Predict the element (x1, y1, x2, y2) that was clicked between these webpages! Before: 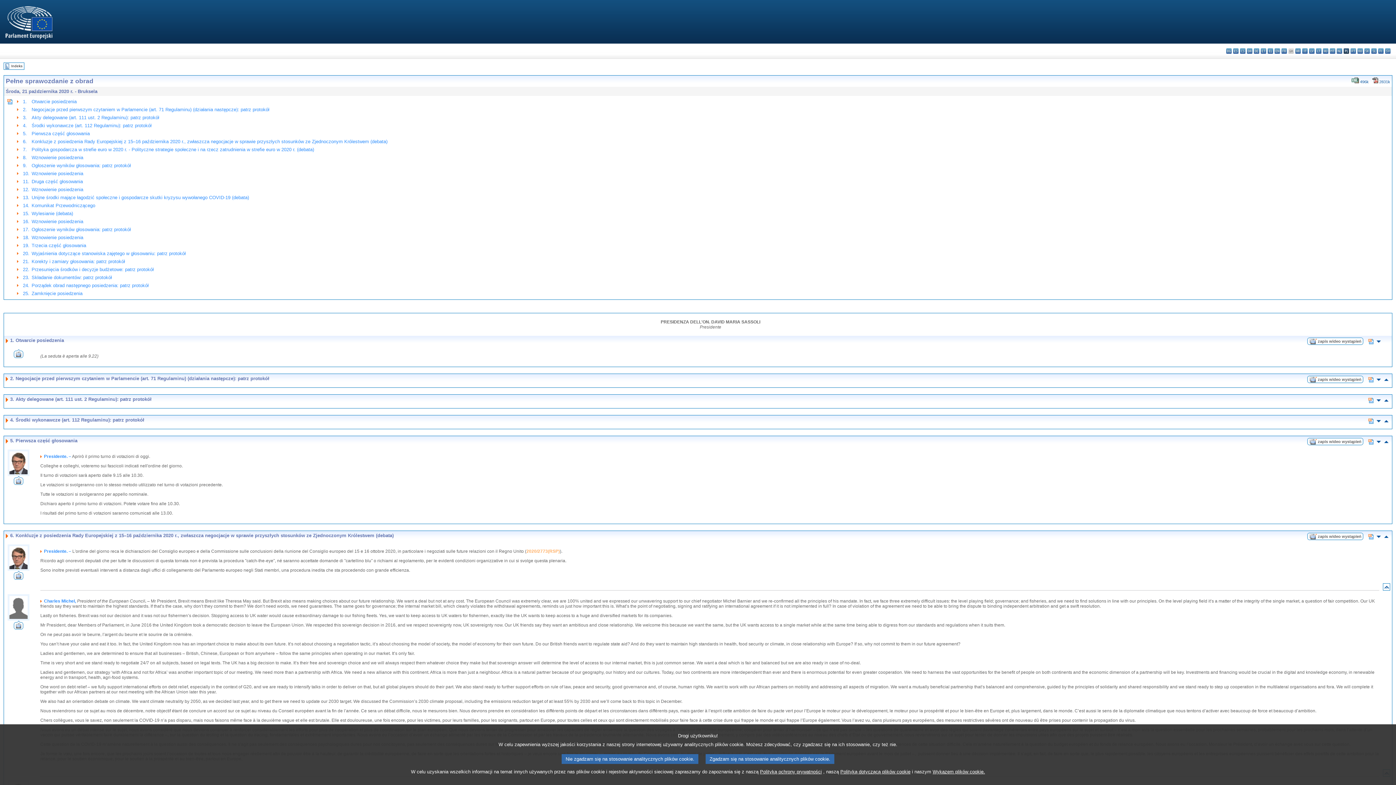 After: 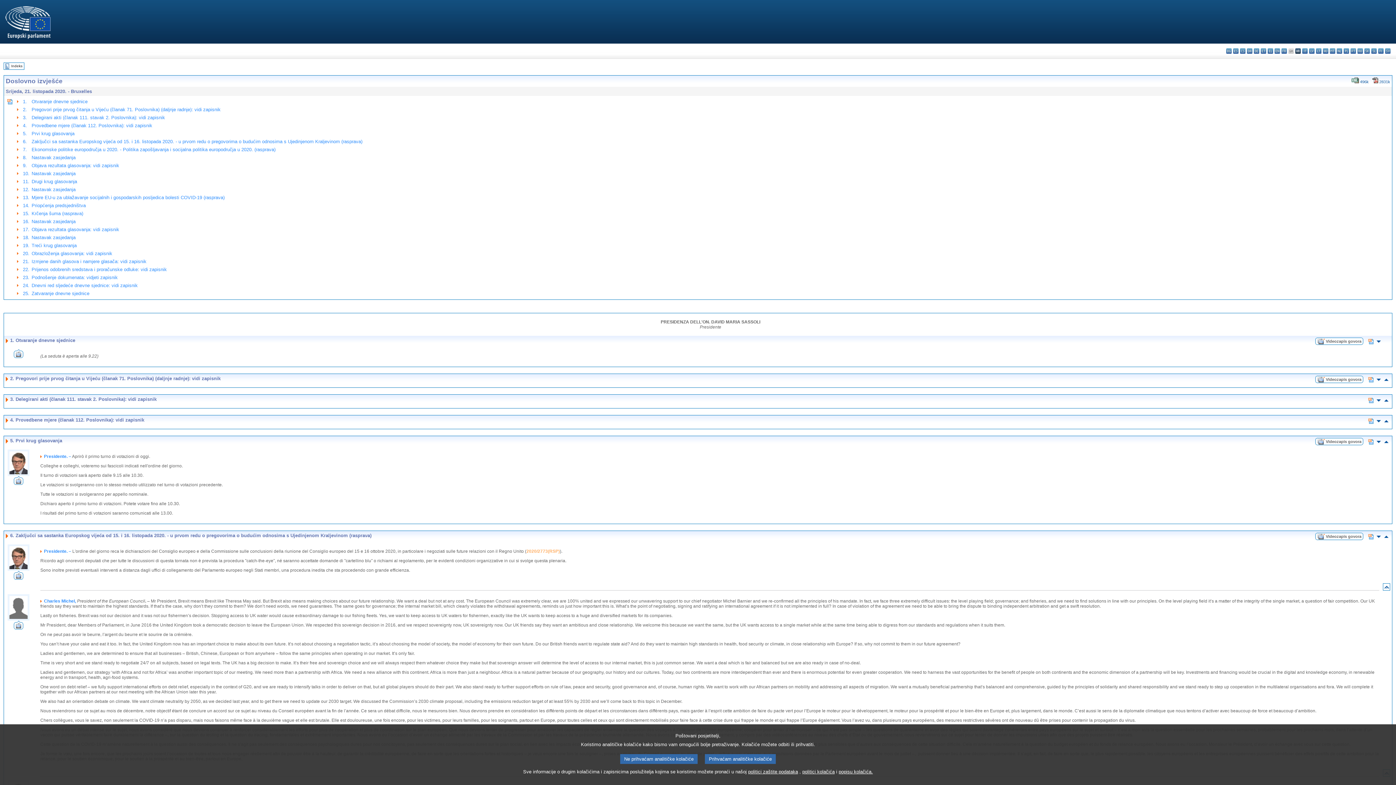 Action: bbox: (1295, 48, 1301, 53) label: hr - hrvatski